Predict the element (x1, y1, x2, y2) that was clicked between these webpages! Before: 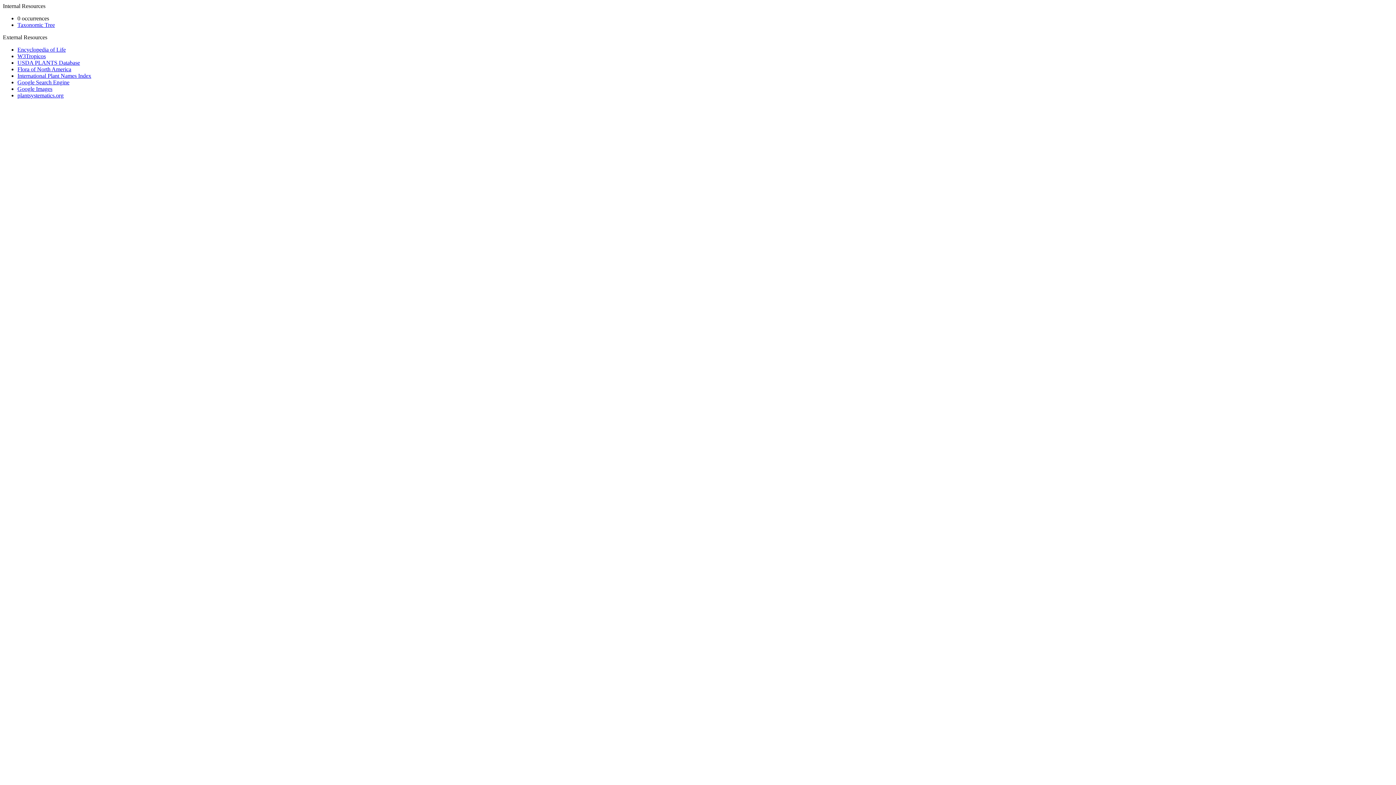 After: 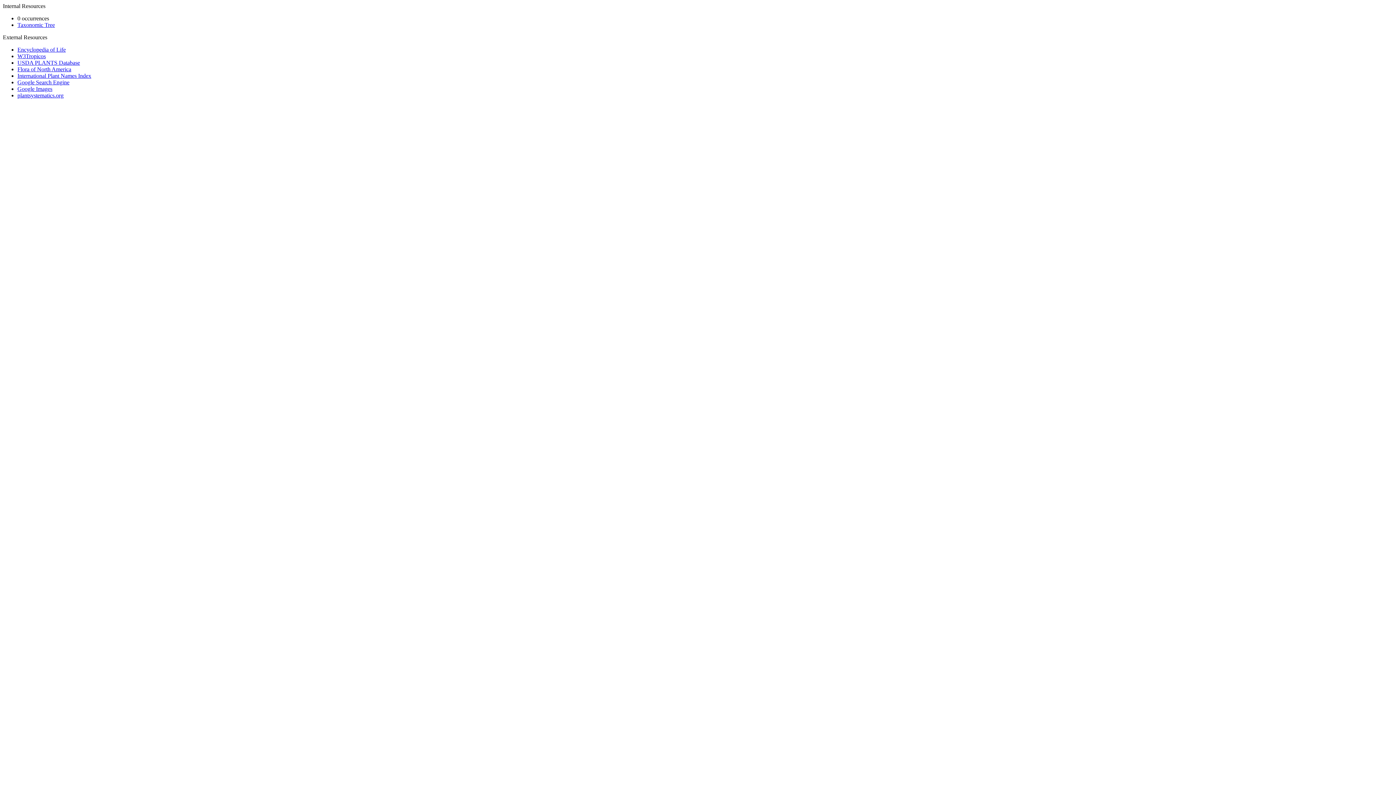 Action: label: USDA PLANTS Database bbox: (17, 59, 80, 65)